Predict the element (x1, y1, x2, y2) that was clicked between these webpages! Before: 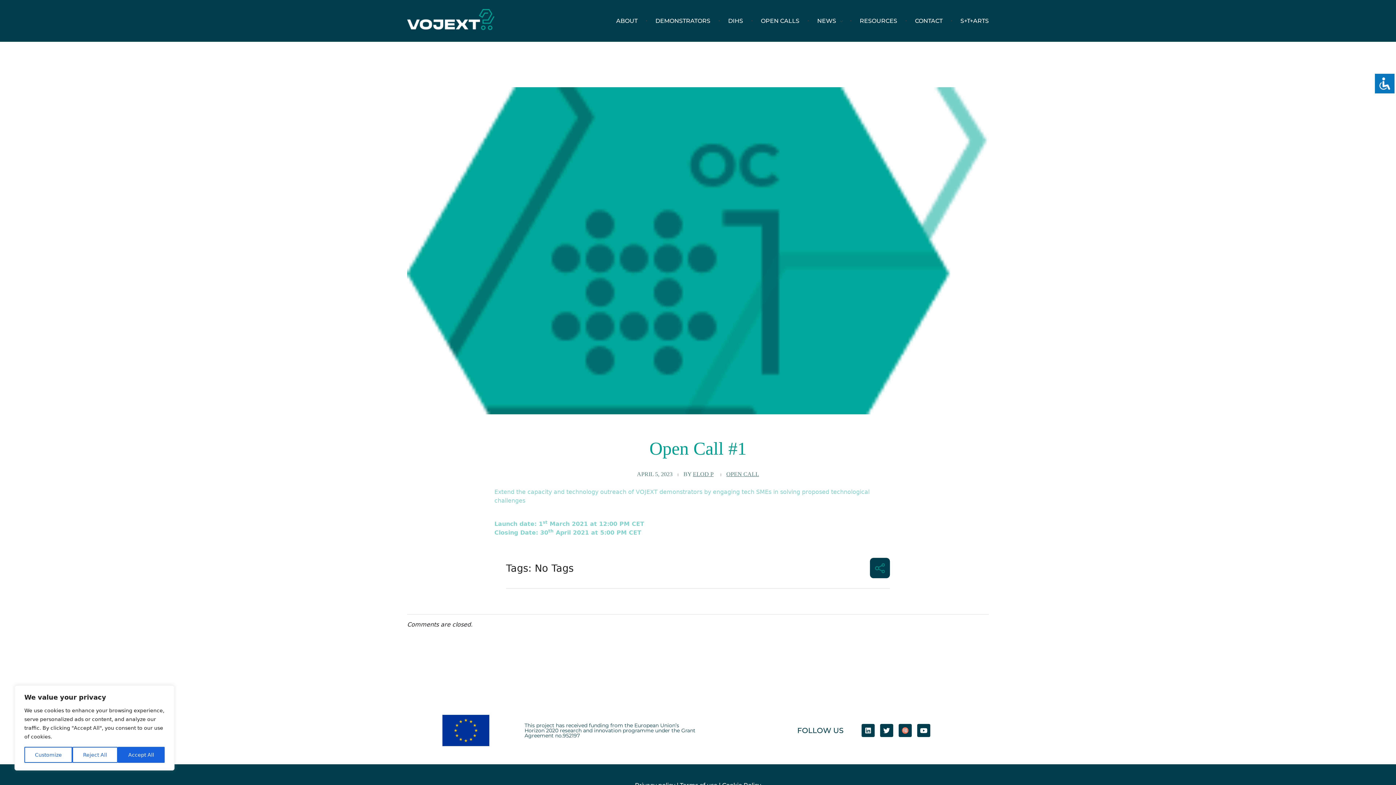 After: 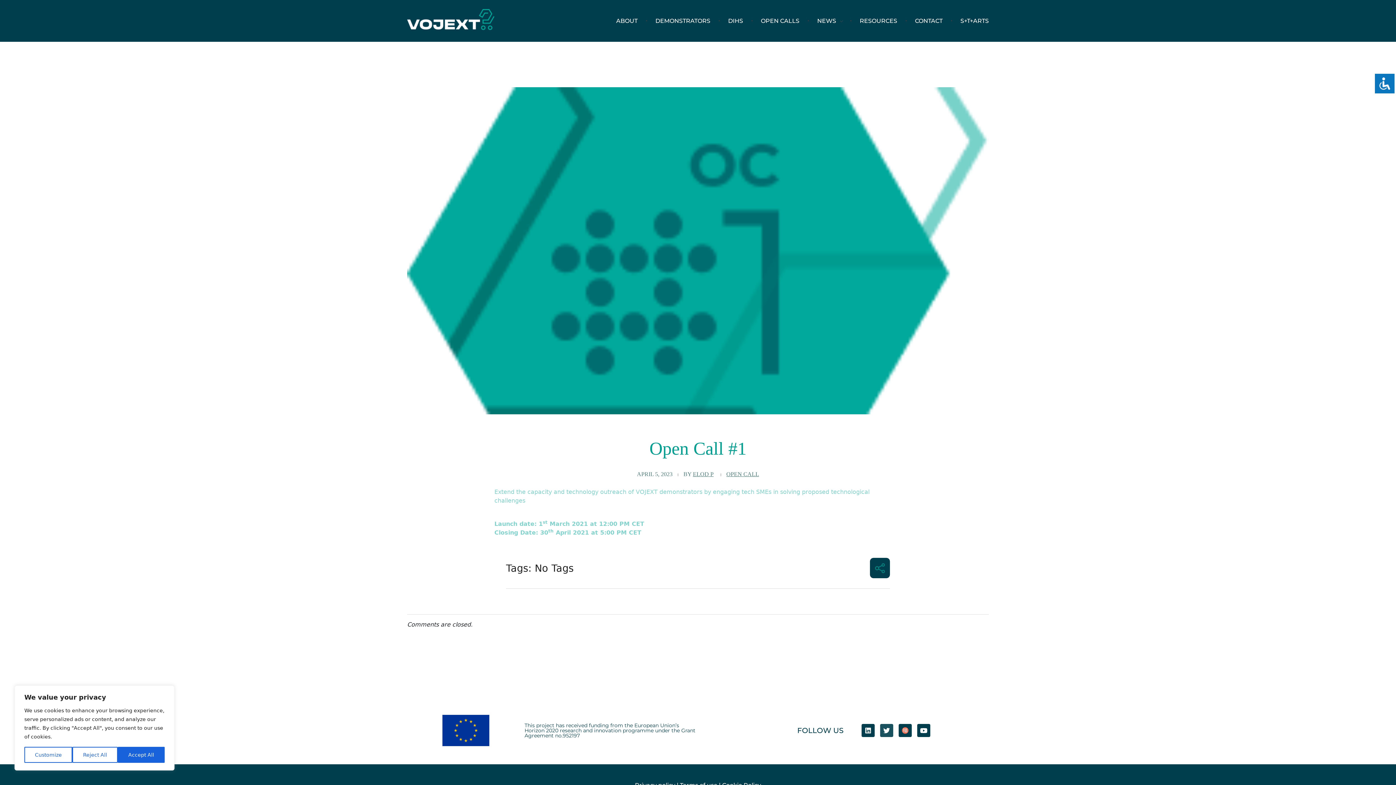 Action: bbox: (880, 724, 893, 737) label: Twitter